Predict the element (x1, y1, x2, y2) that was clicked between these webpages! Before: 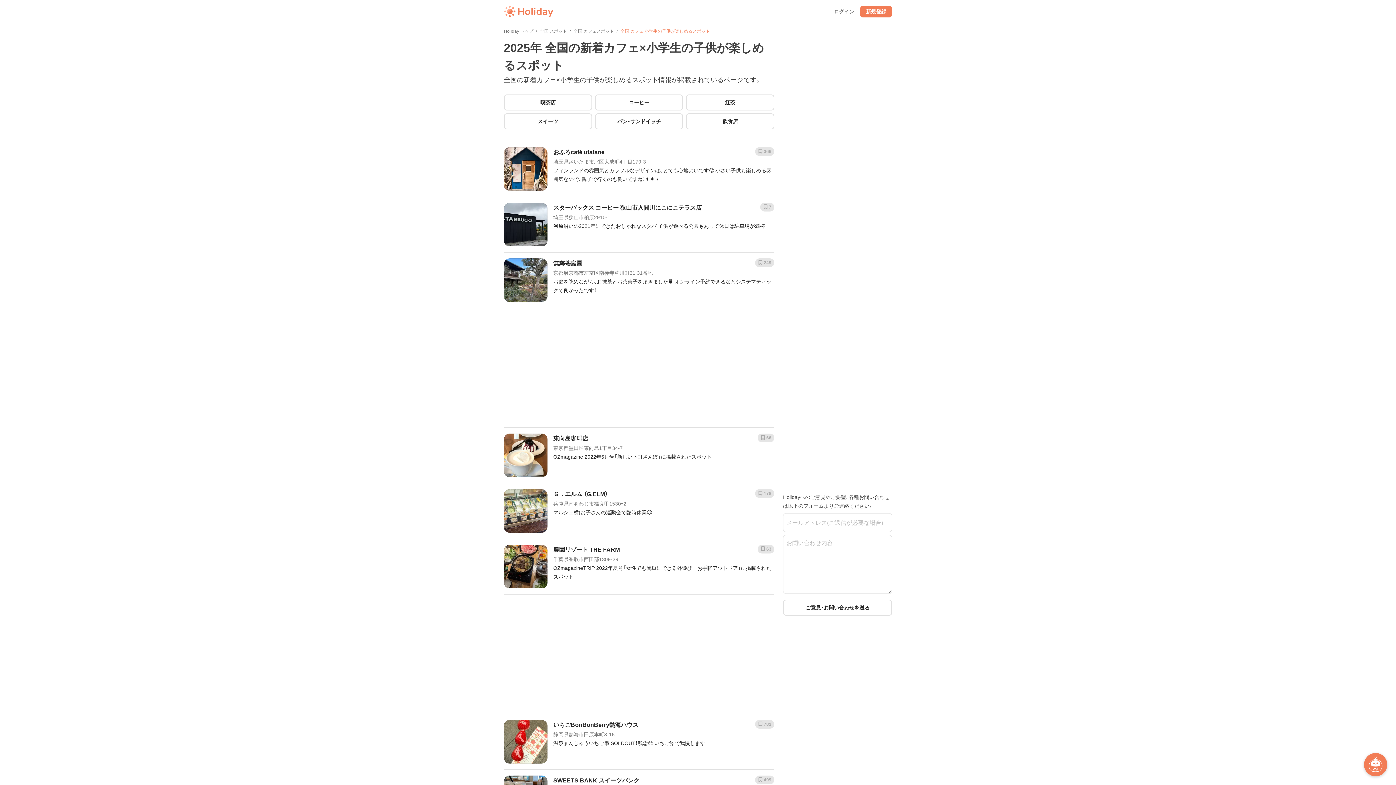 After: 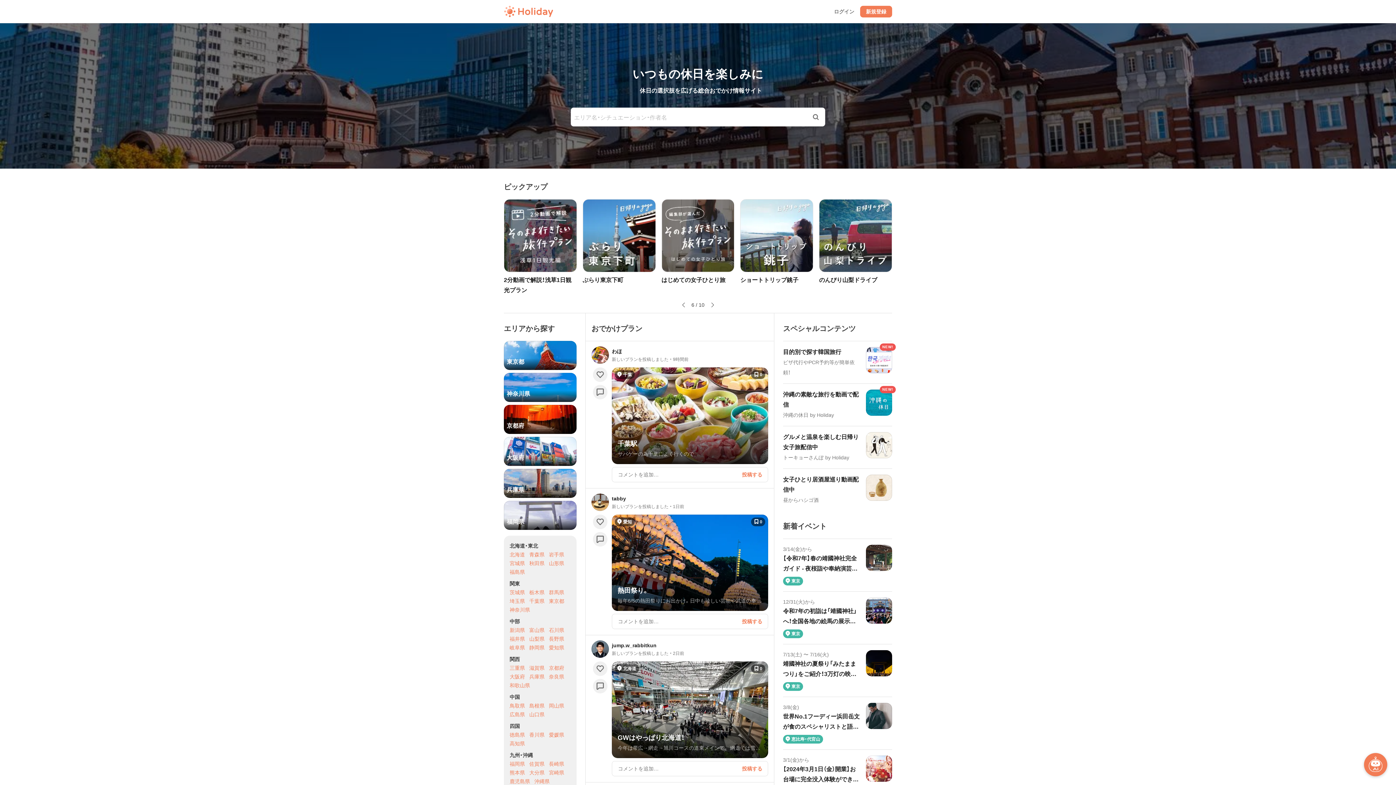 Action: bbox: (504, 5, 553, 17) label: Holiday